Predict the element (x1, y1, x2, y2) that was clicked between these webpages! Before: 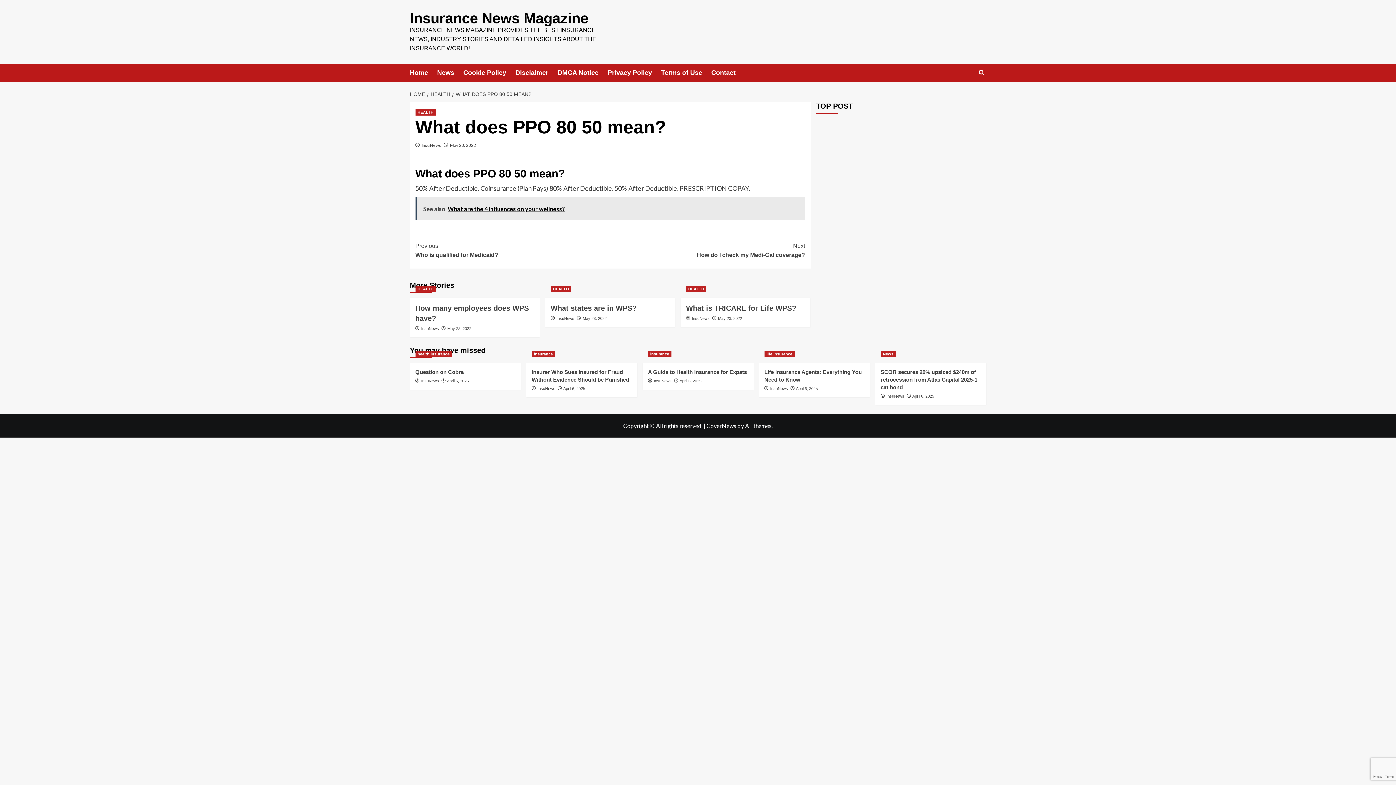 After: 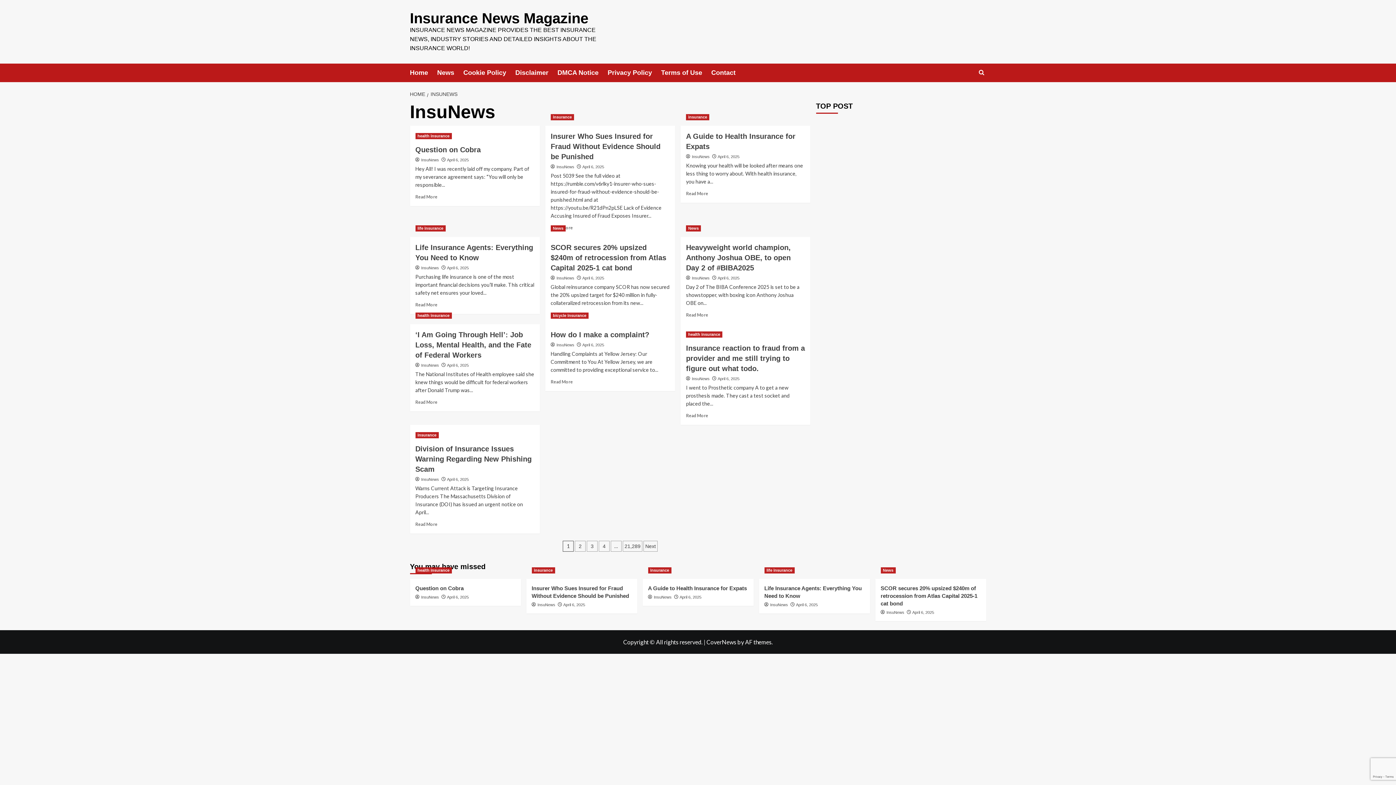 Action: bbox: (556, 316, 574, 320) label: InsuNews